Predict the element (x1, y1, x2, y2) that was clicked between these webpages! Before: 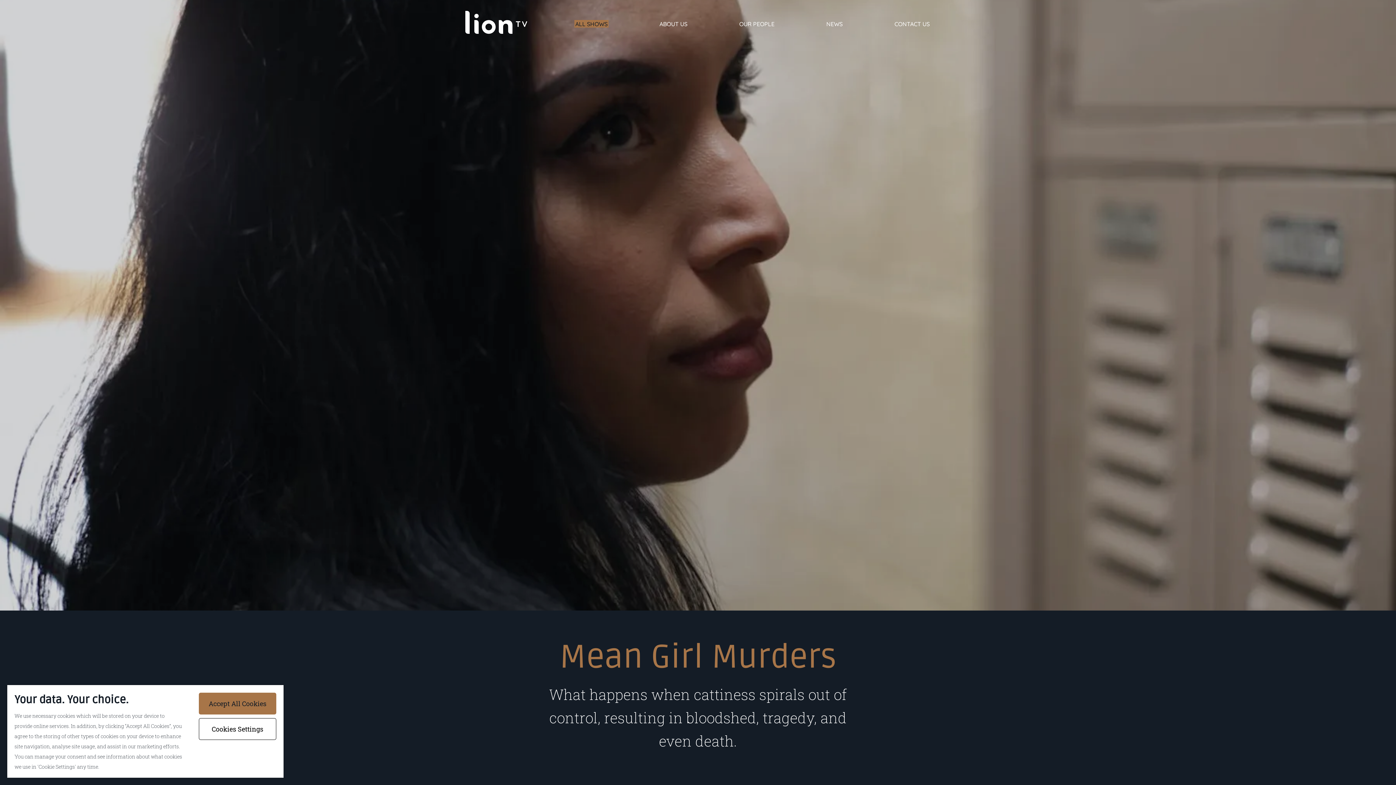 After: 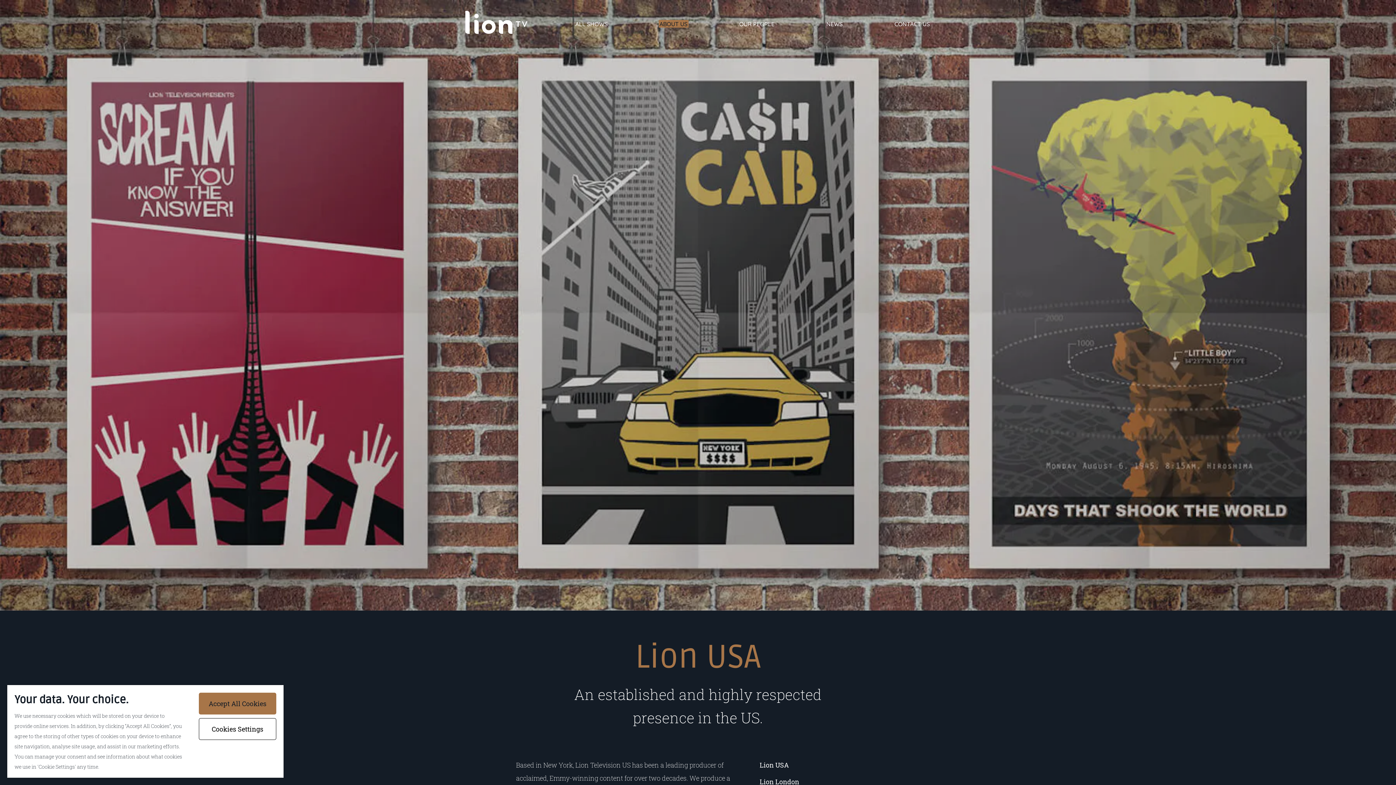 Action: label: ABOUT US bbox: (658, 20, 688, 27)